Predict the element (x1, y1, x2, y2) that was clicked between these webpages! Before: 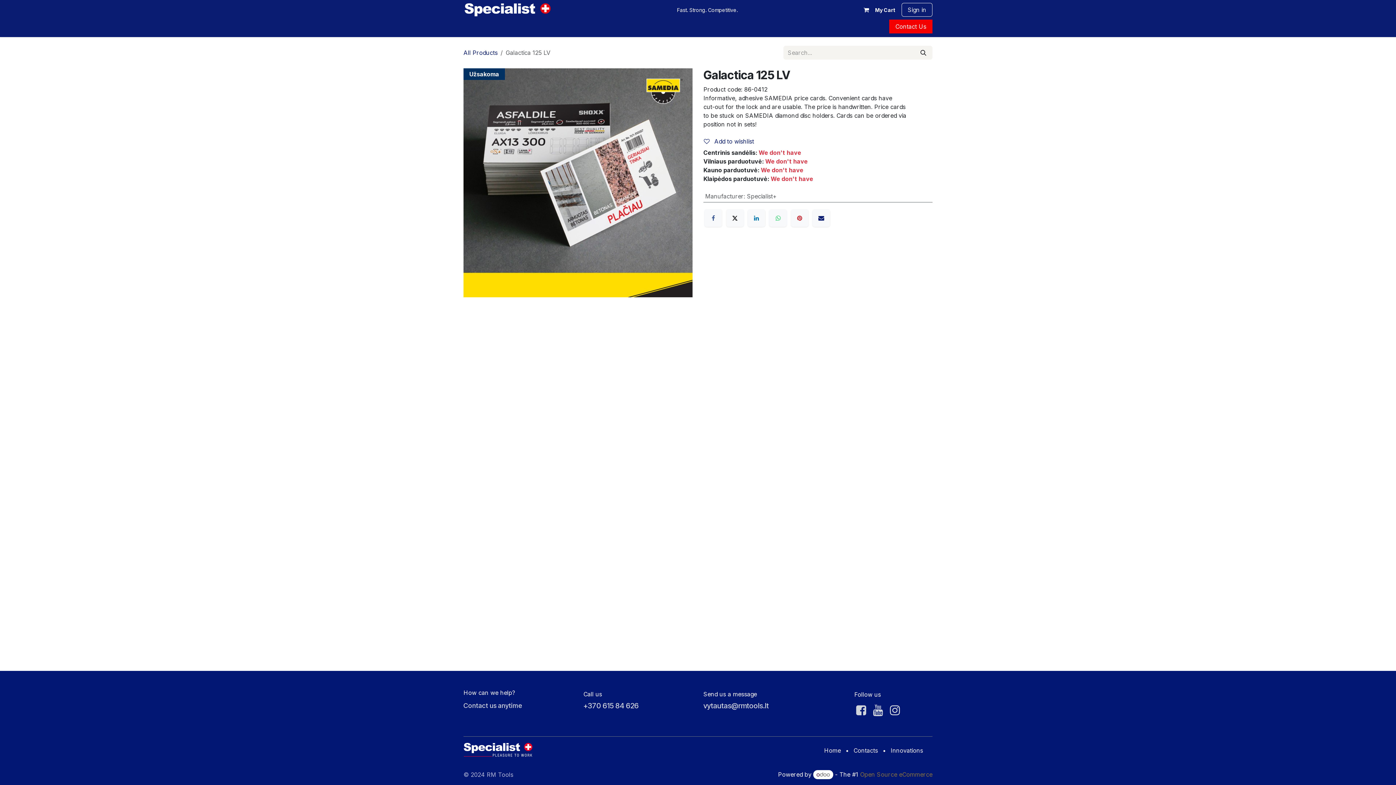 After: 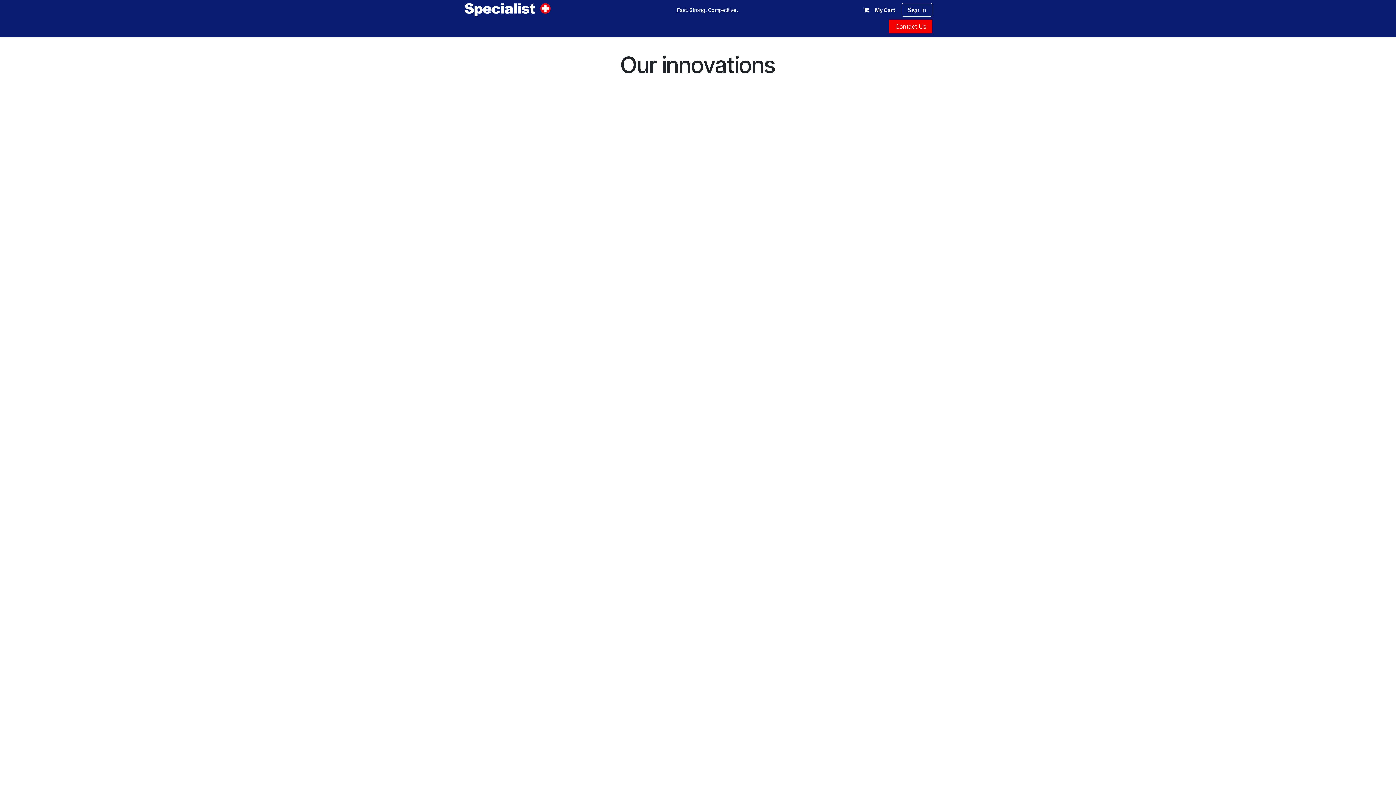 Action: bbox: (890, 747, 923, 754) label: Innovations